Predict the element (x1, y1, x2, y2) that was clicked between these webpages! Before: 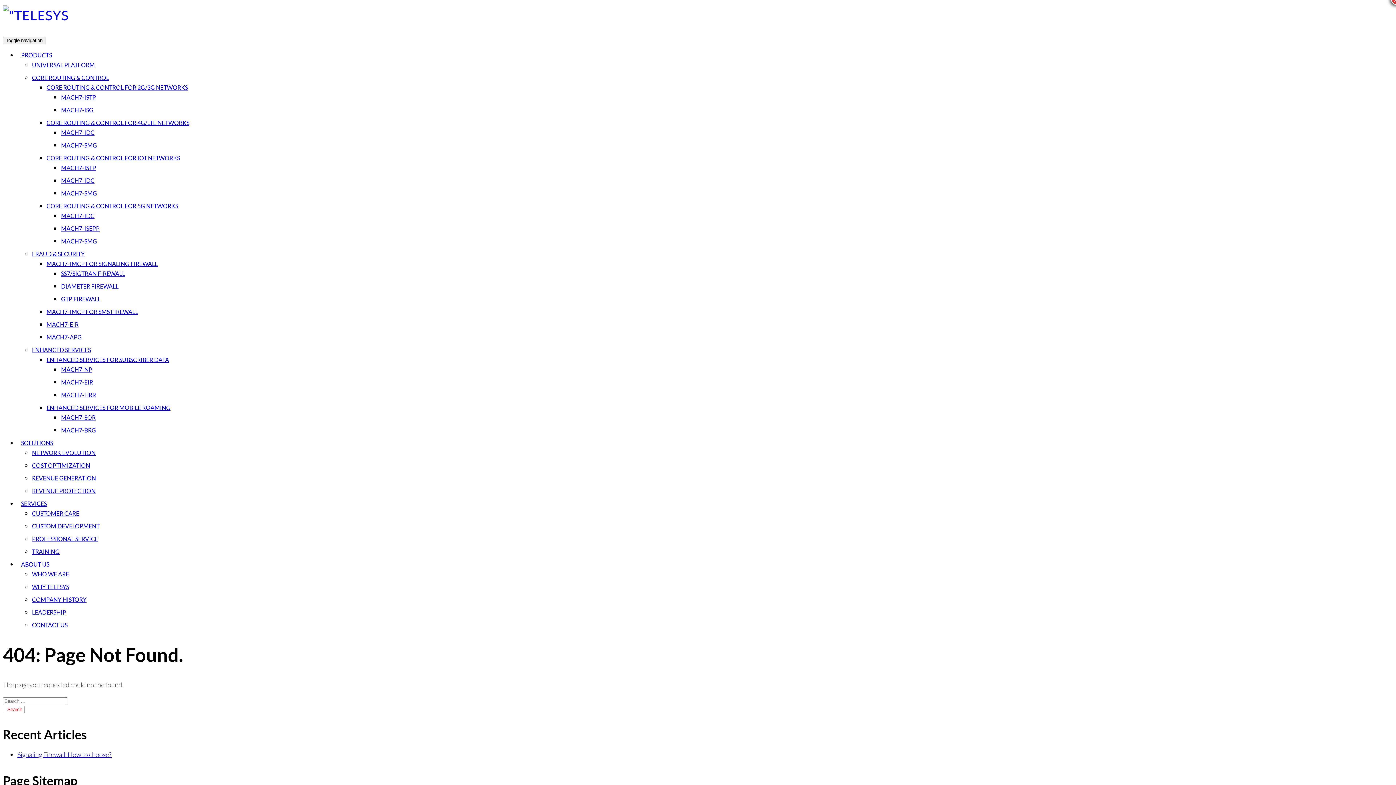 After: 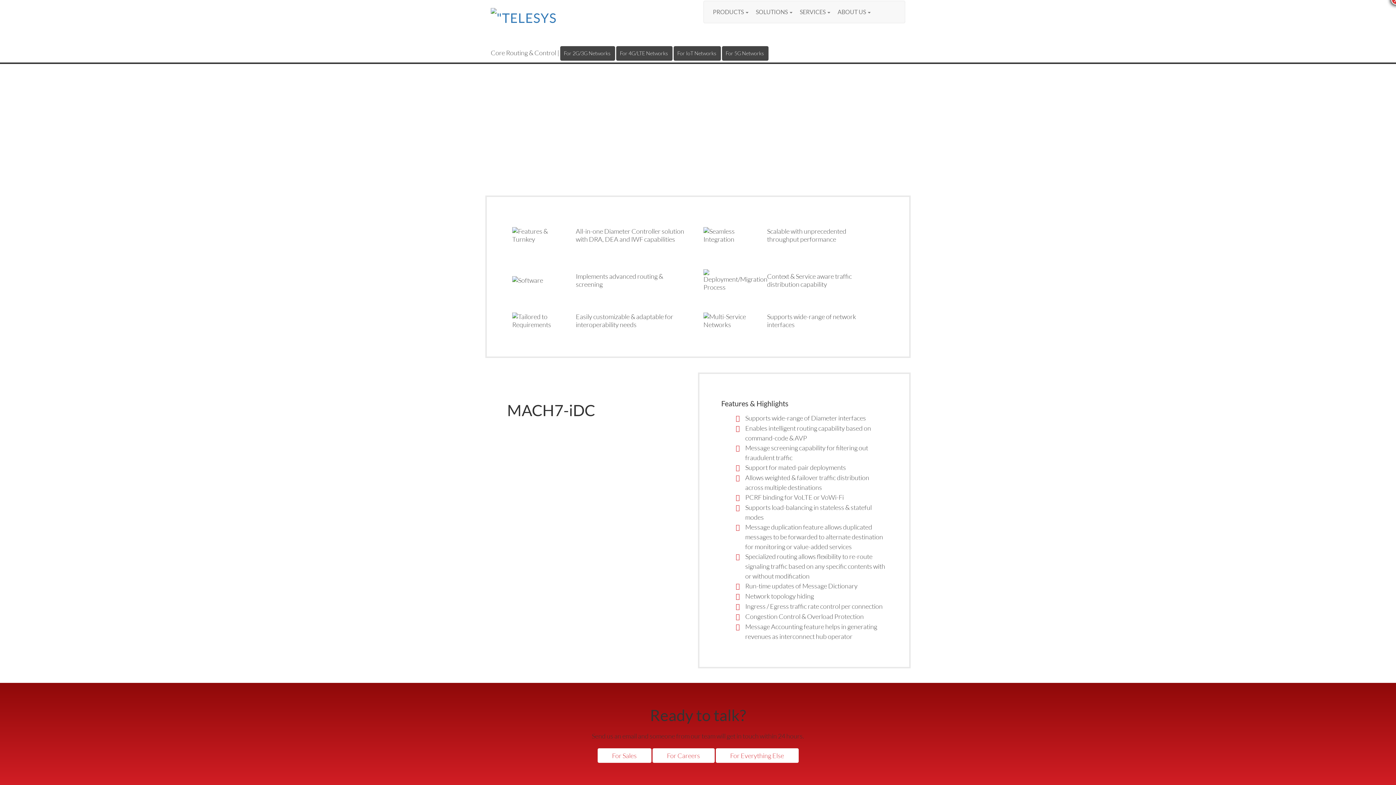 Action: label: MACH7-IDC bbox: (61, 212, 94, 219)